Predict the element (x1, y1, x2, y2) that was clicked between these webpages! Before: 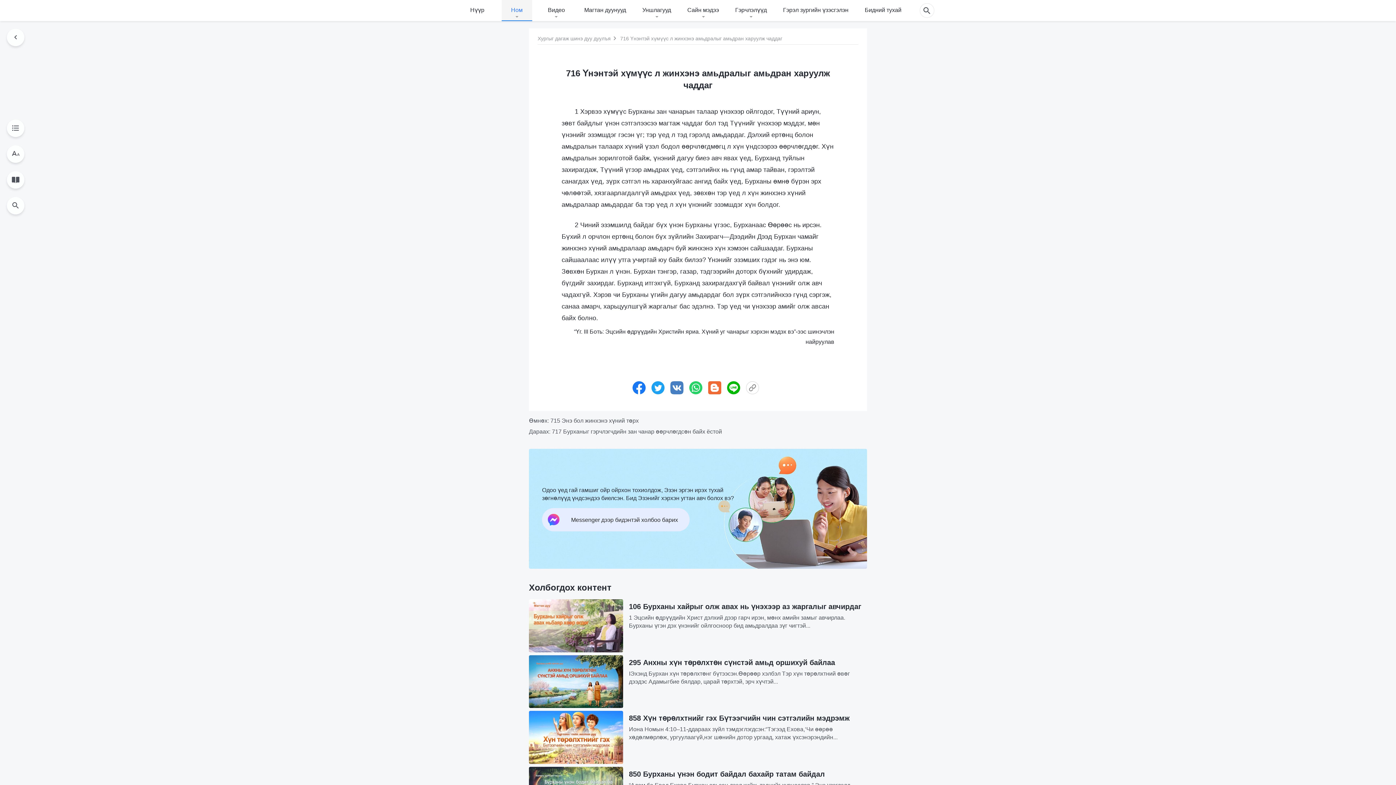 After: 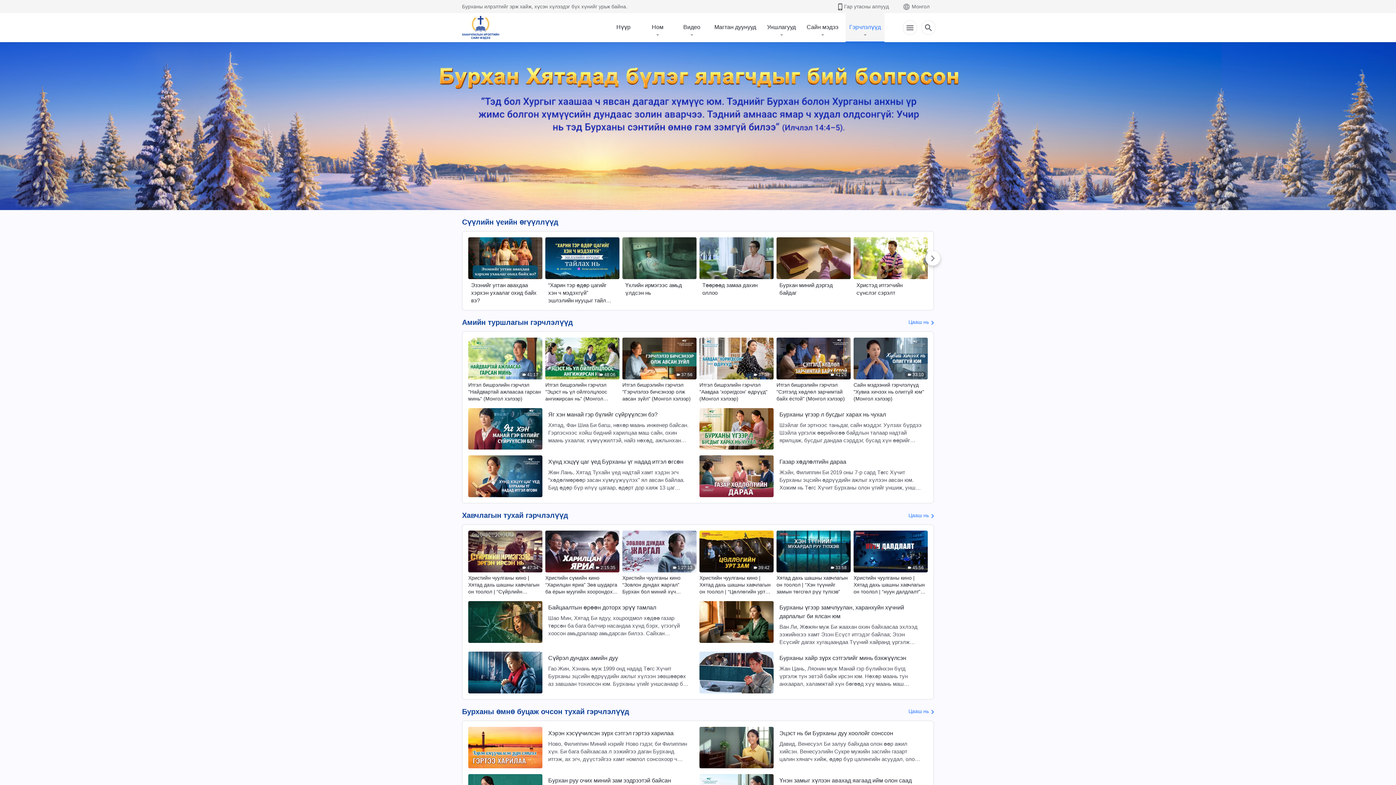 Action: bbox: (731, 0, 770, 20) label: Гэрчлэлүүд